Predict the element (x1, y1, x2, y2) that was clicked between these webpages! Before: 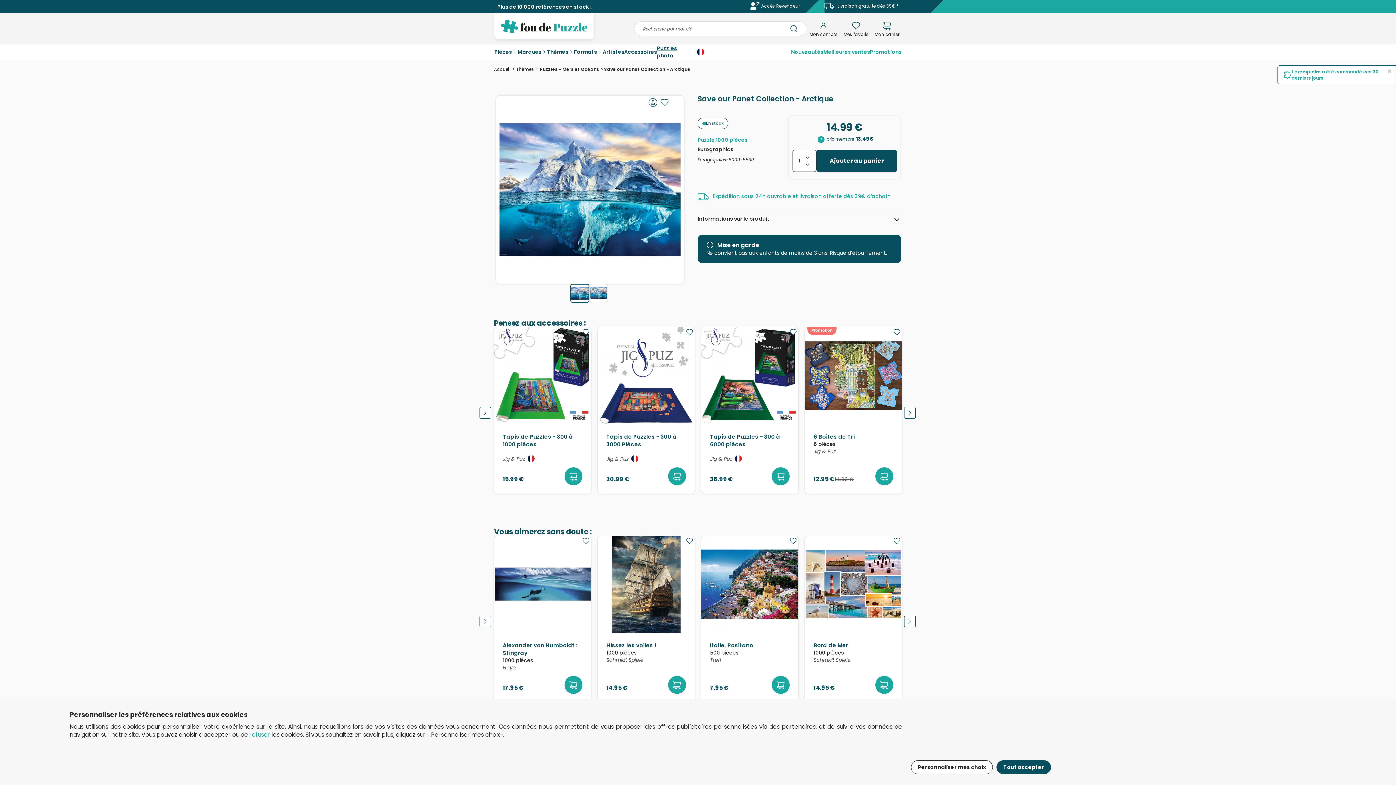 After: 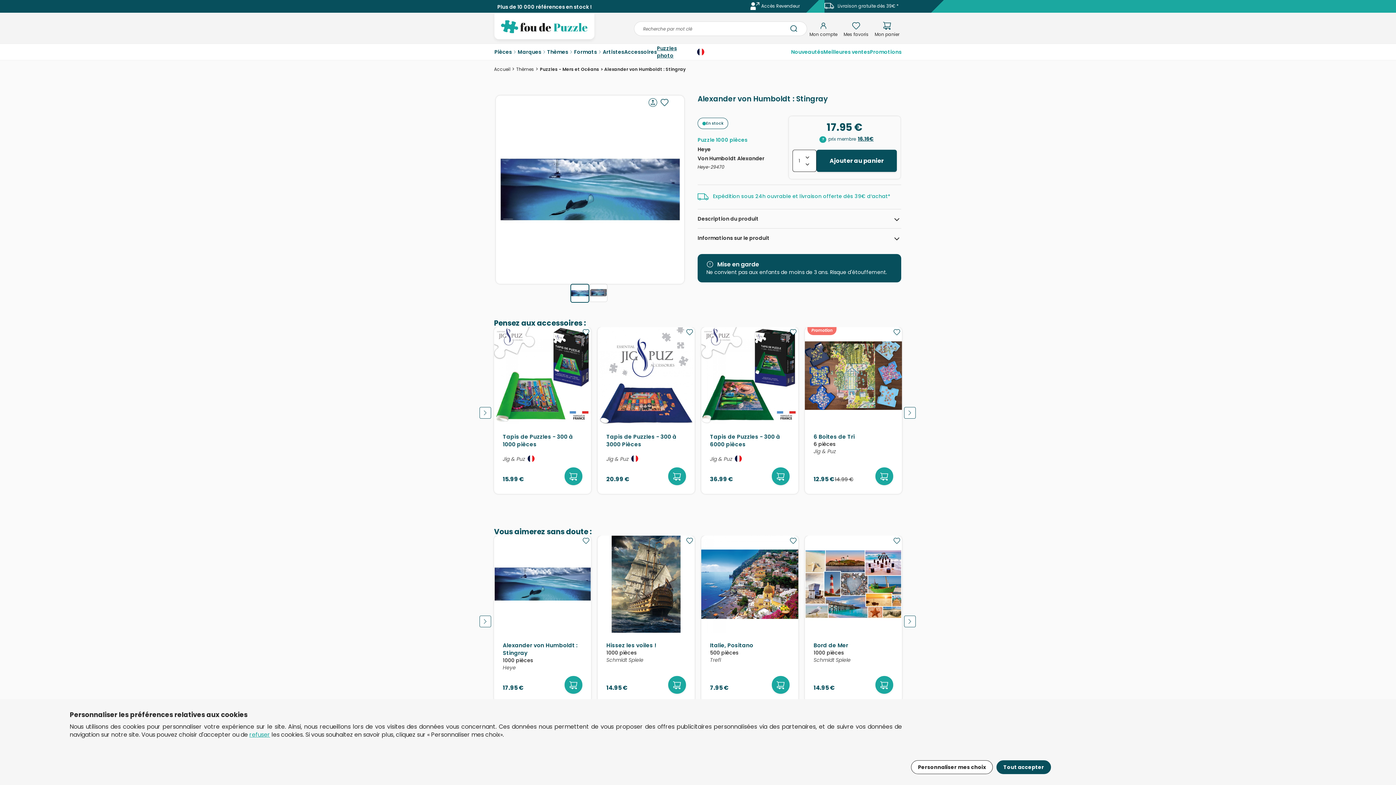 Action: label: Alexander von Humboldt : Stingray
1000 pièces

Heye bbox: (502, 641, 582, 671)